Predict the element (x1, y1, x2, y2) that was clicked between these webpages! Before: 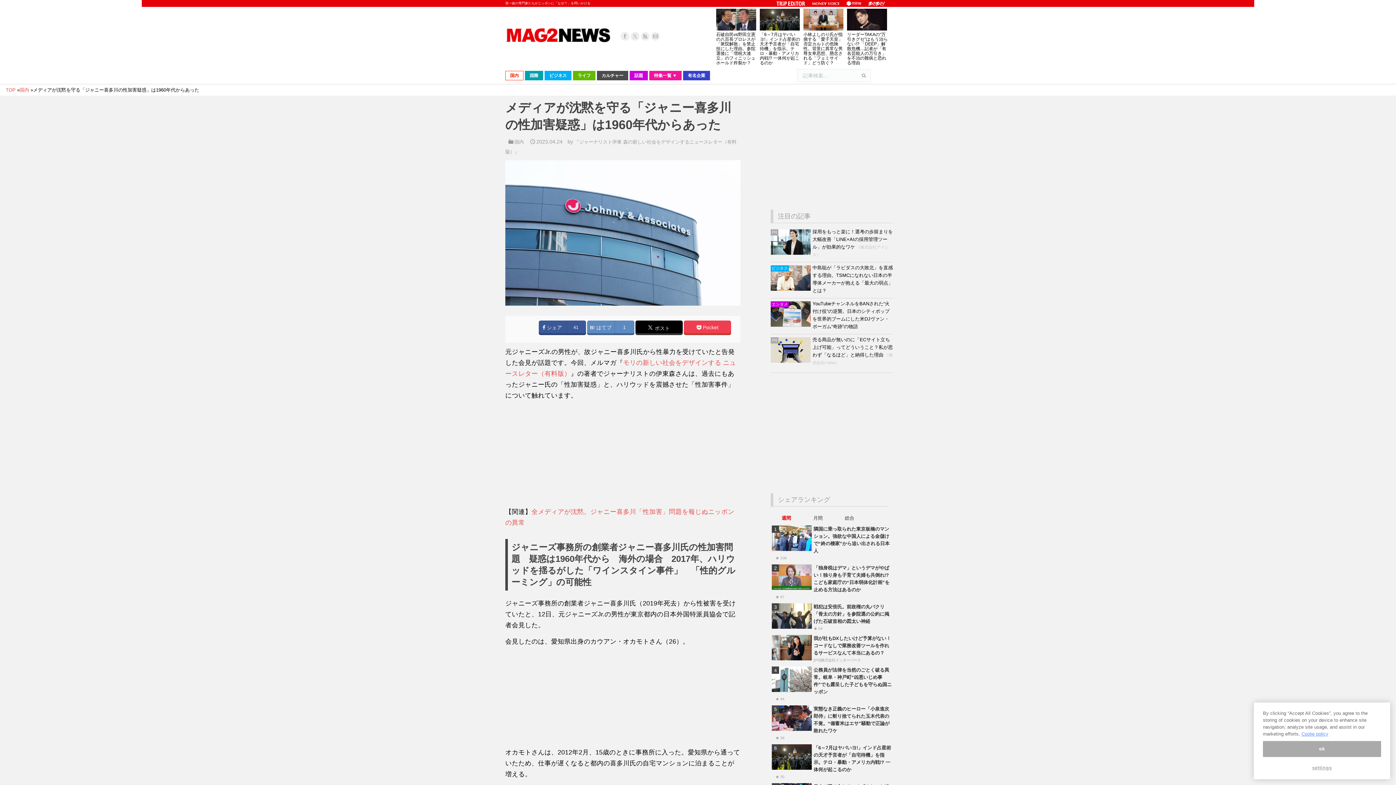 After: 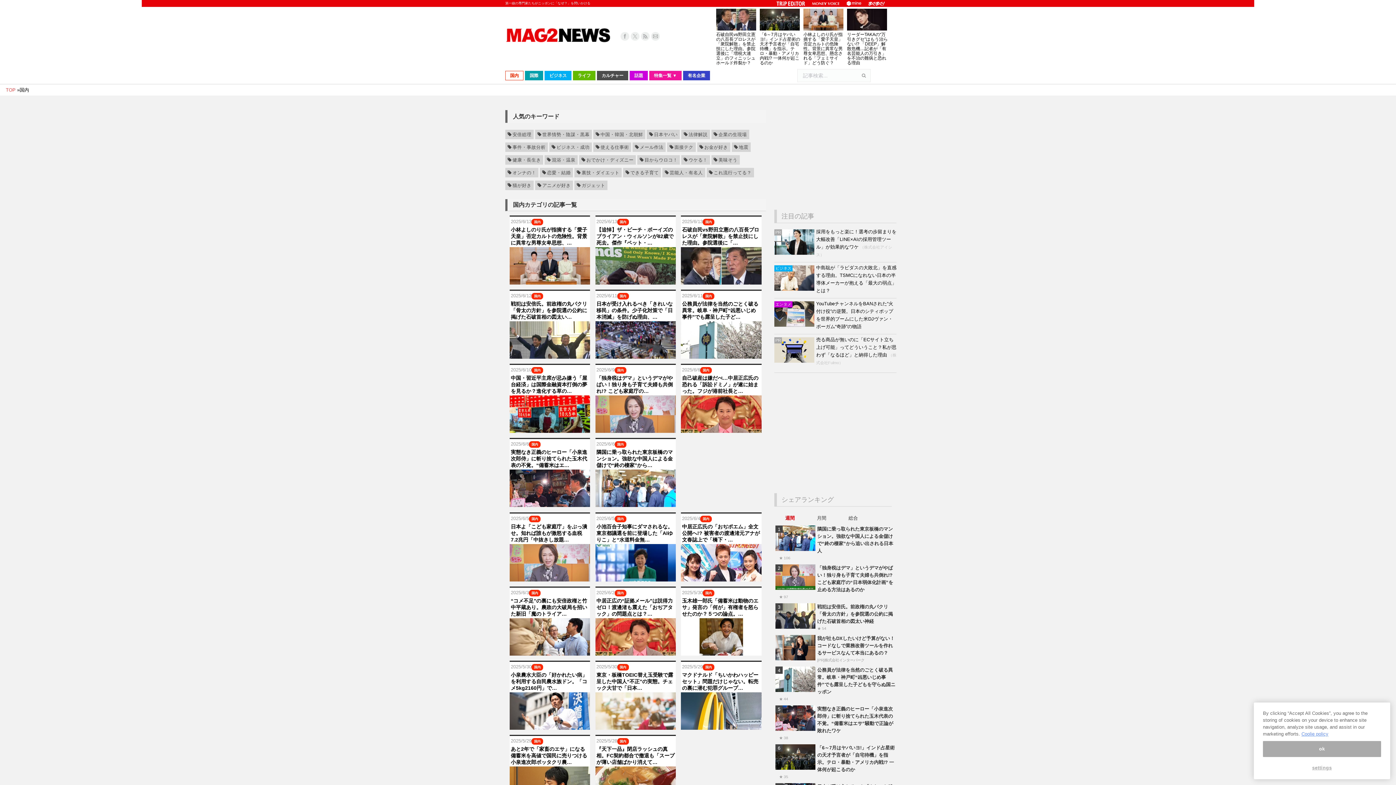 Action: bbox: (514, 139, 524, 144) label: 国内